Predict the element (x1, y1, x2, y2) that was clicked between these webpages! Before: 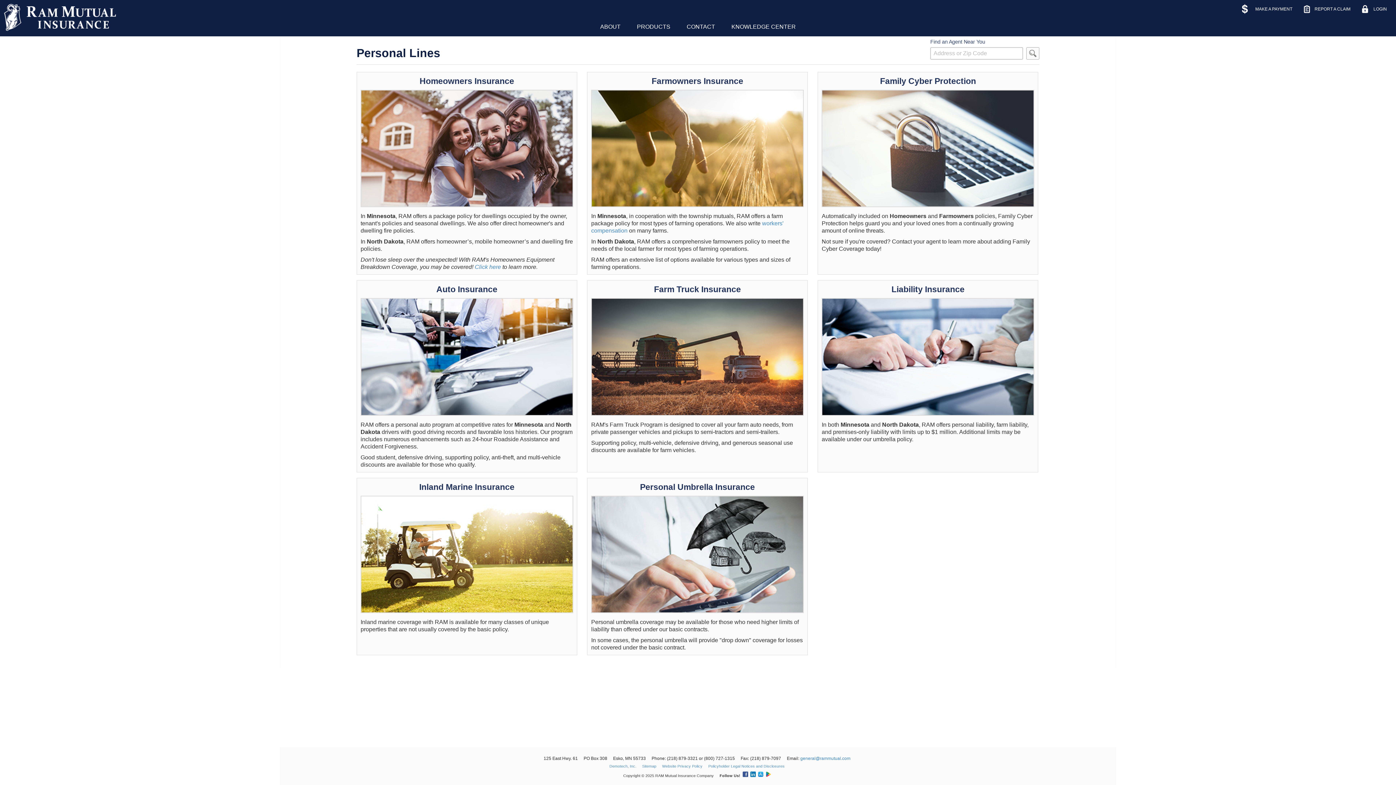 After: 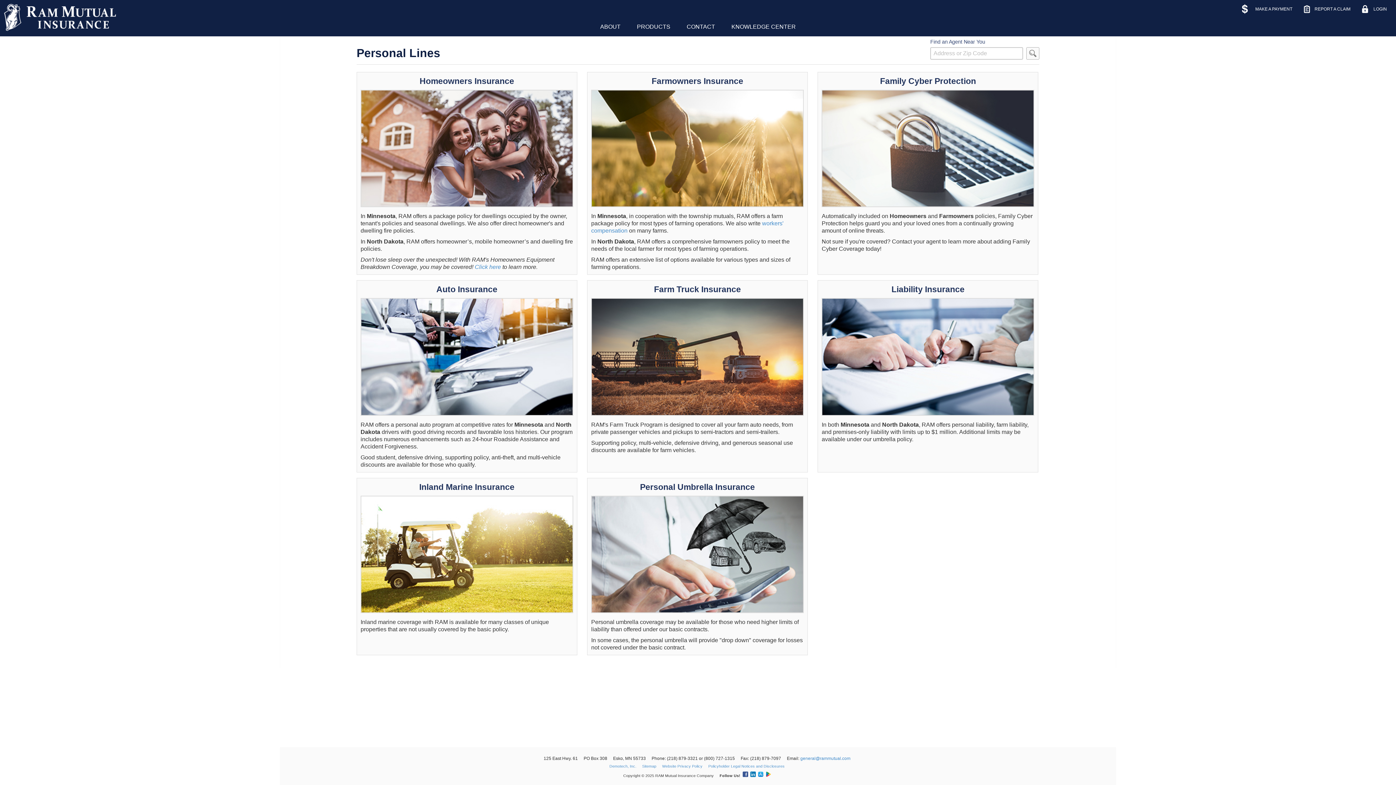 Action: bbox: (764, 773, 771, 778)